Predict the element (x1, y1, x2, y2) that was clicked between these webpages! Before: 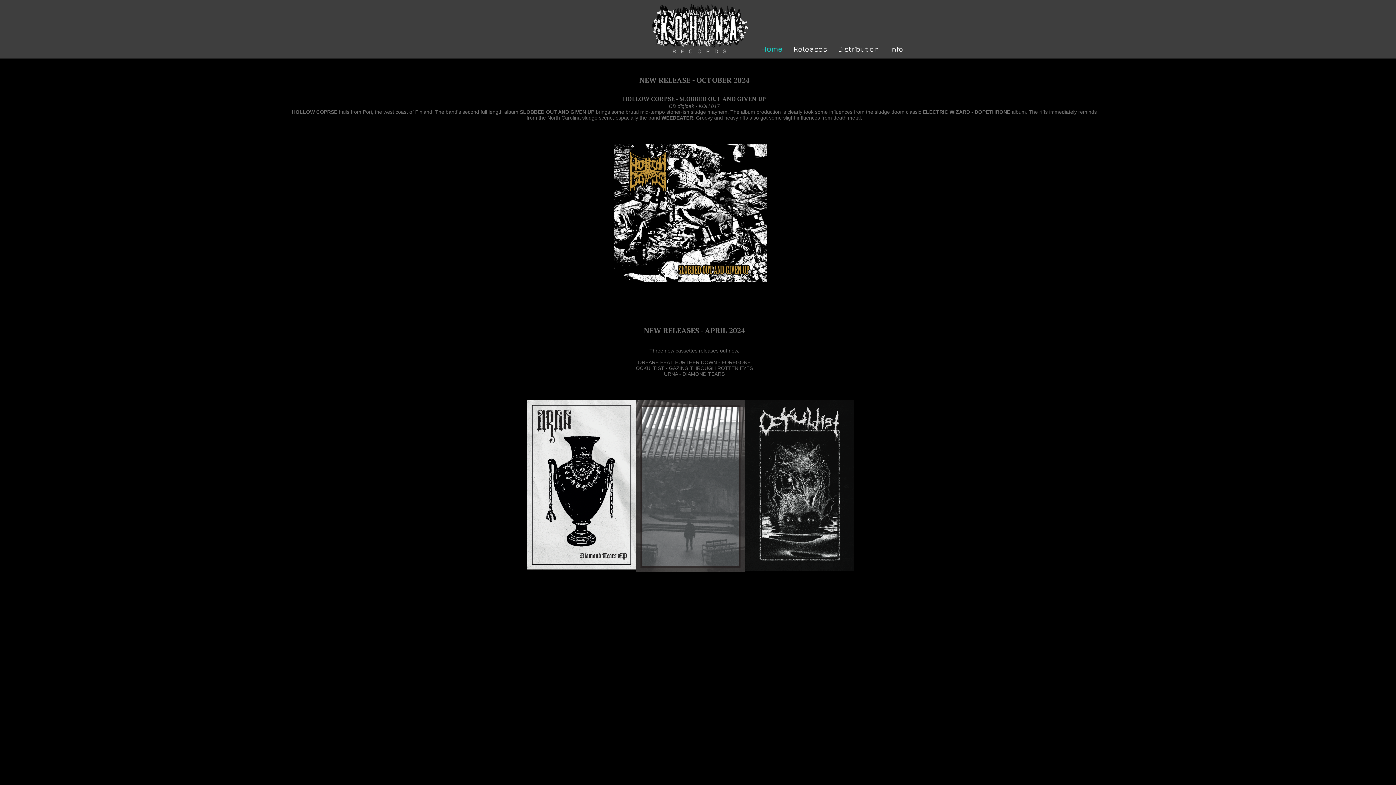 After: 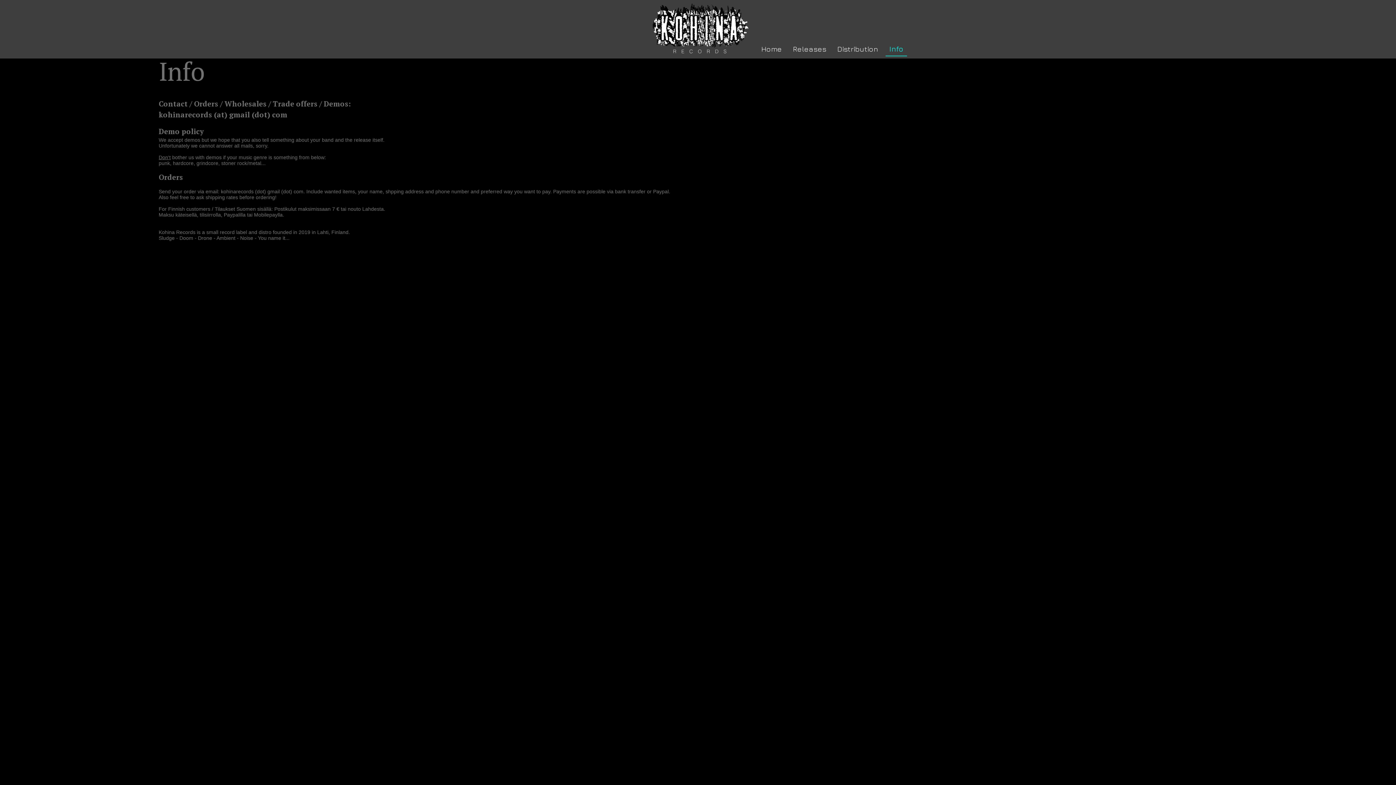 Action: bbox: (886, 42, 907, 55) label: Info